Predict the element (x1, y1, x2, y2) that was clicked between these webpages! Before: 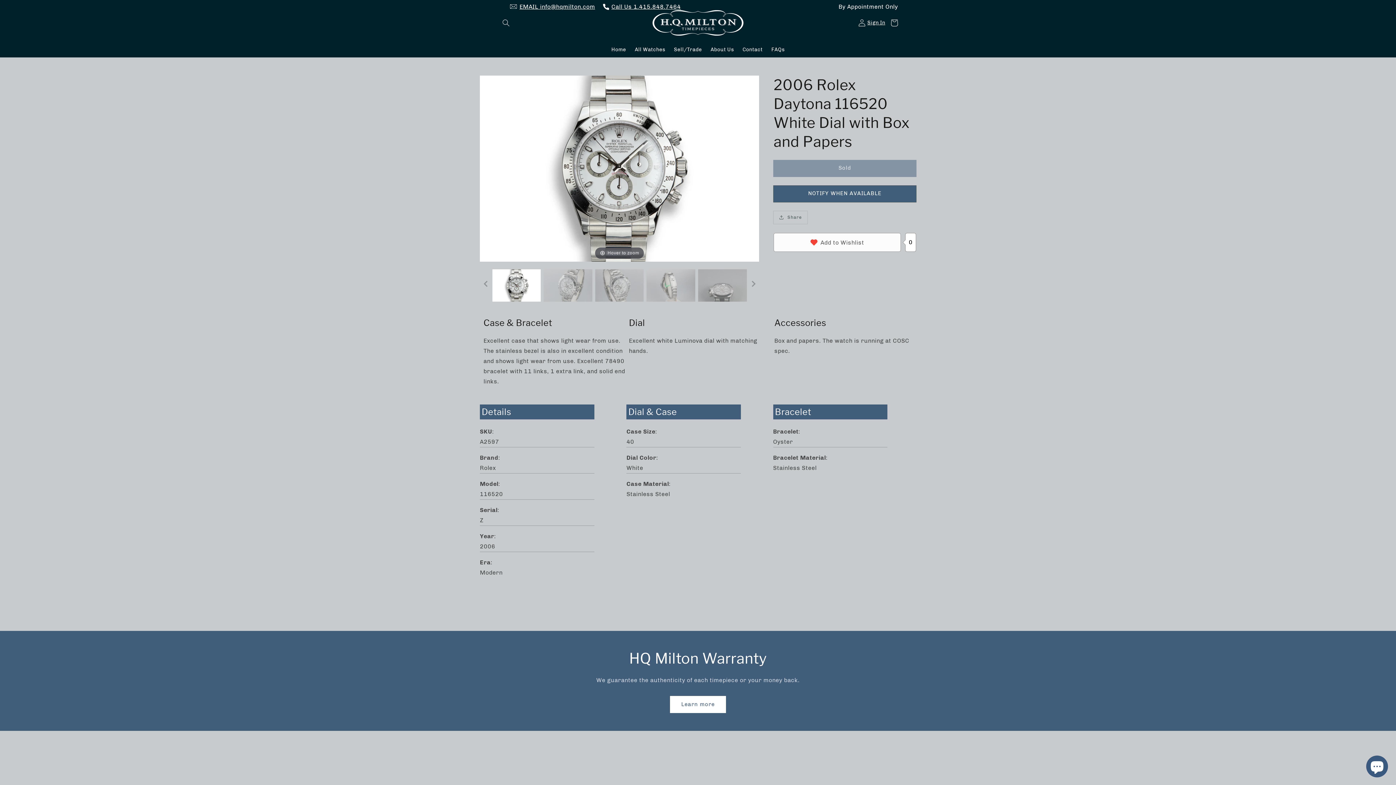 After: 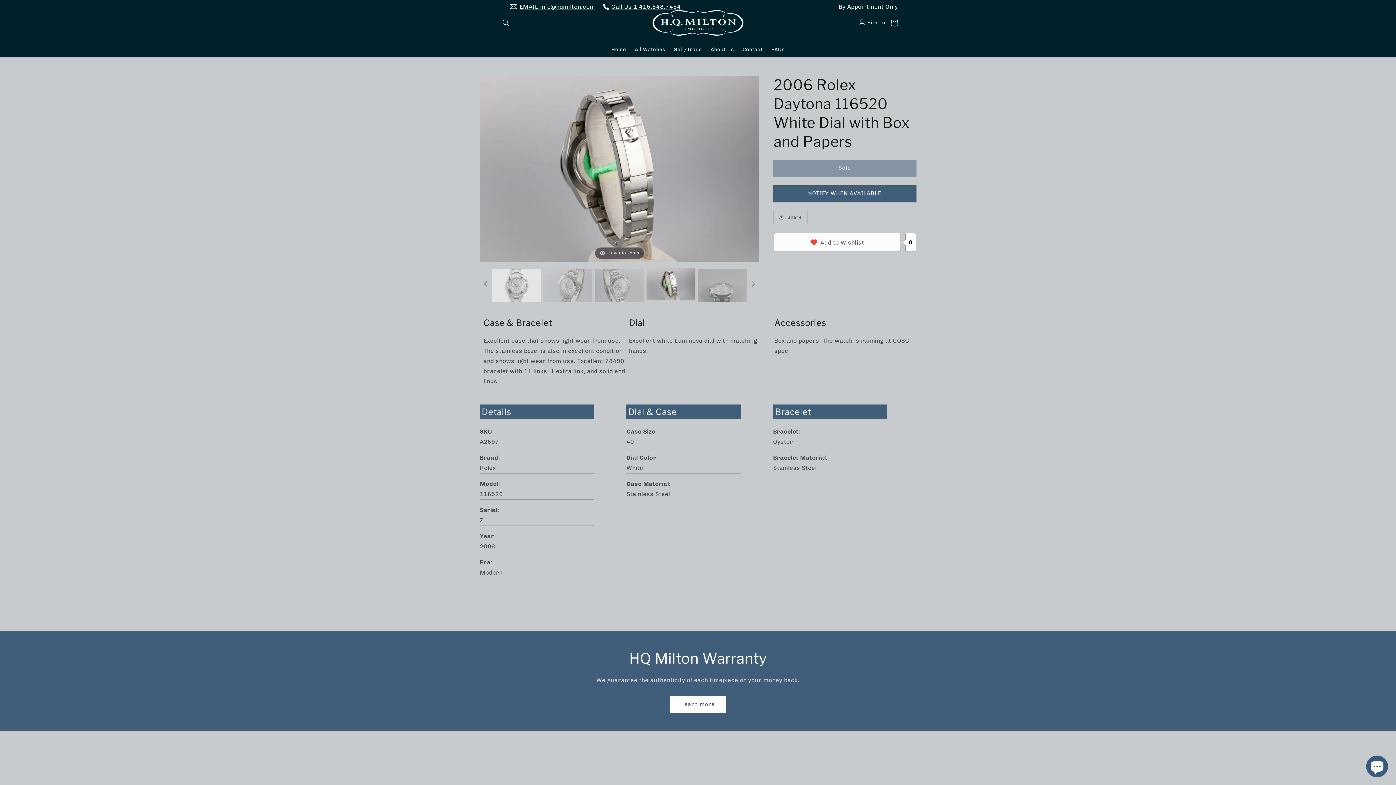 Action: bbox: (646, 263, 695, 307)